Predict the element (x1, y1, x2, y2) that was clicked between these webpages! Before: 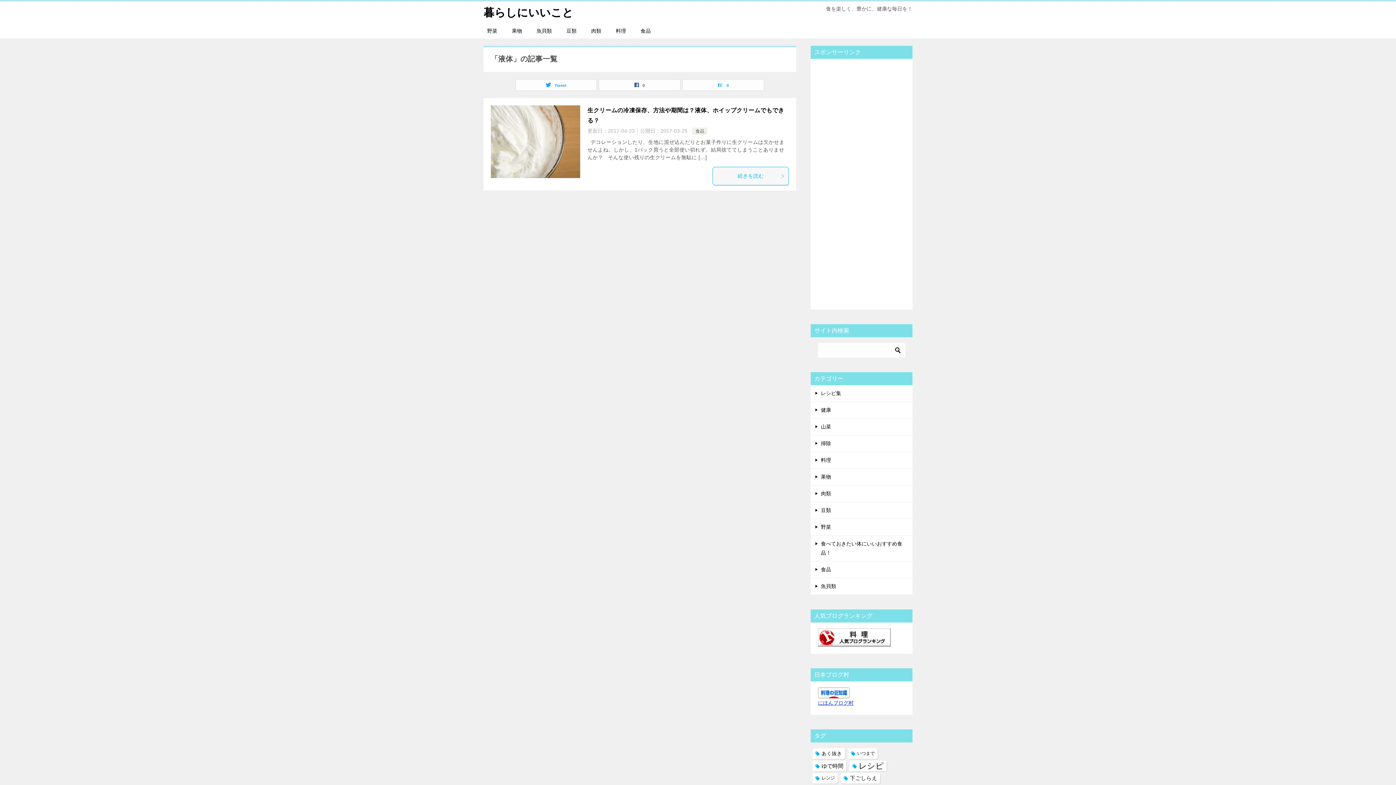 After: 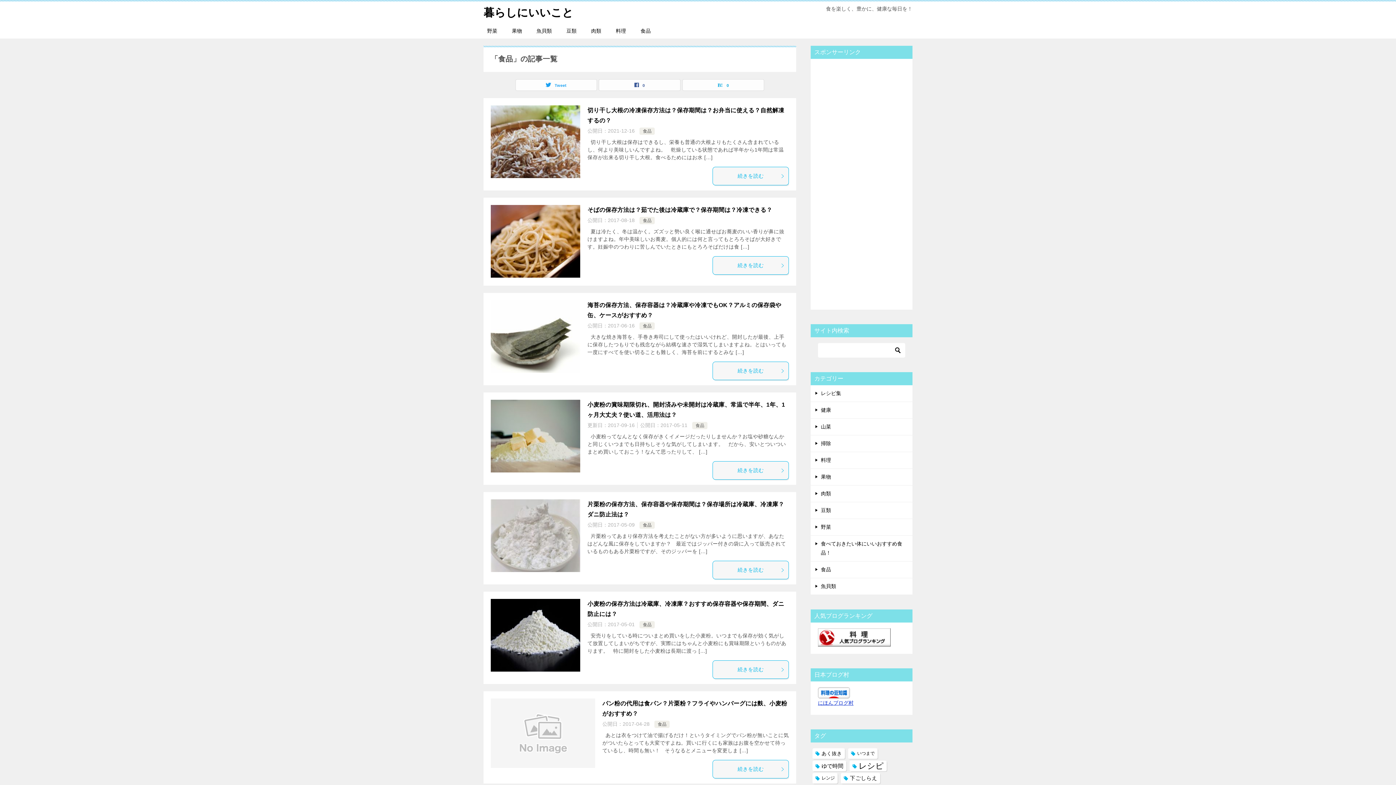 Action: bbox: (695, 128, 704, 133) label: 食品